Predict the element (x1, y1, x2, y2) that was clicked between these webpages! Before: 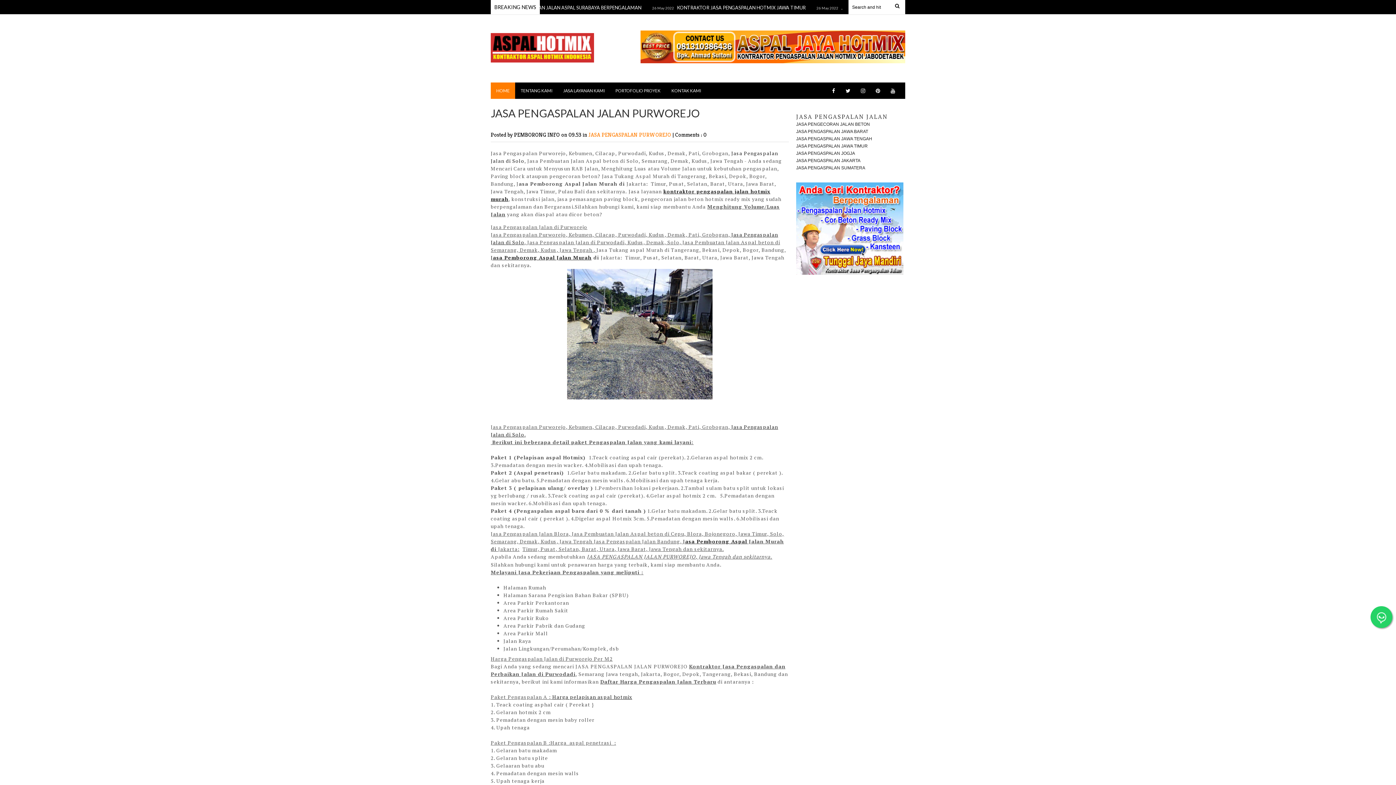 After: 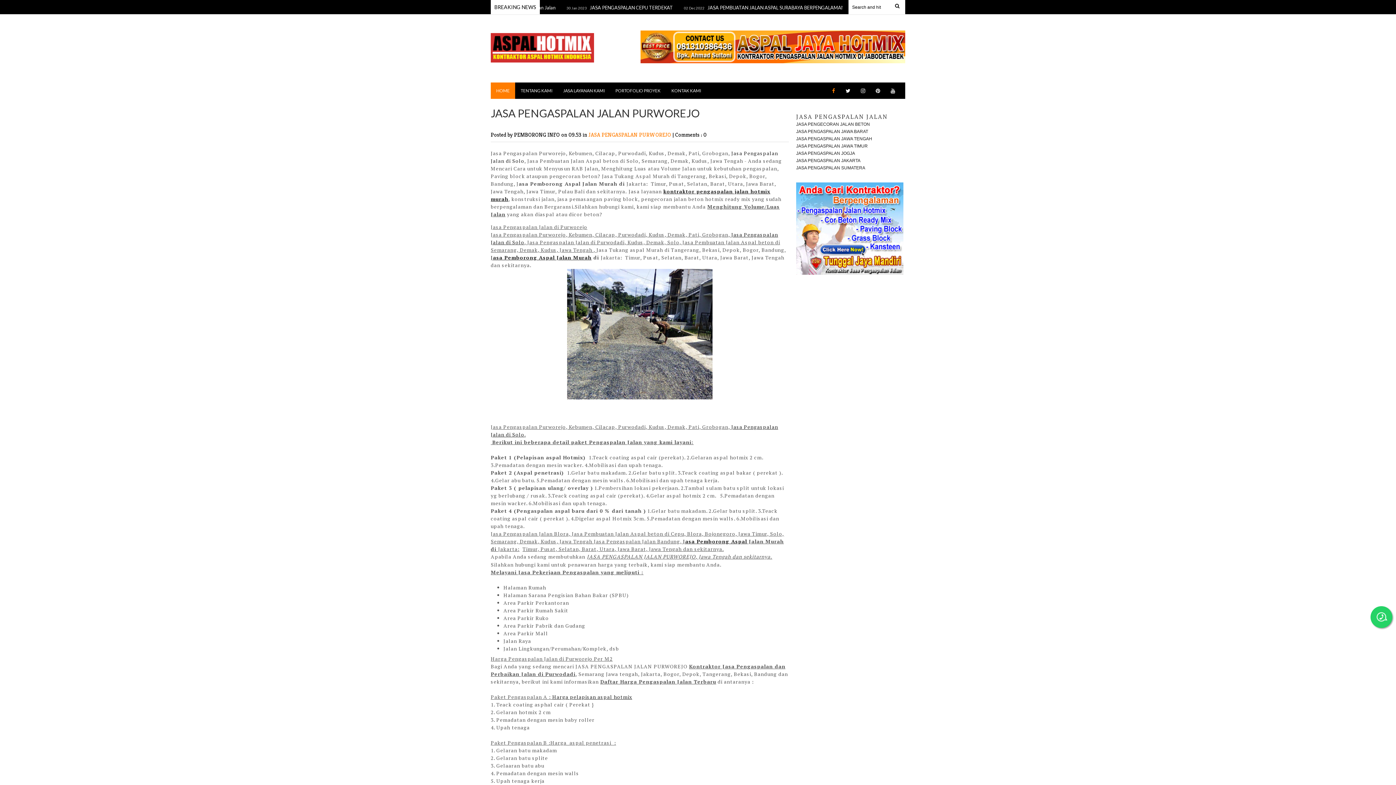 Action: bbox: (827, 82, 840, 98)